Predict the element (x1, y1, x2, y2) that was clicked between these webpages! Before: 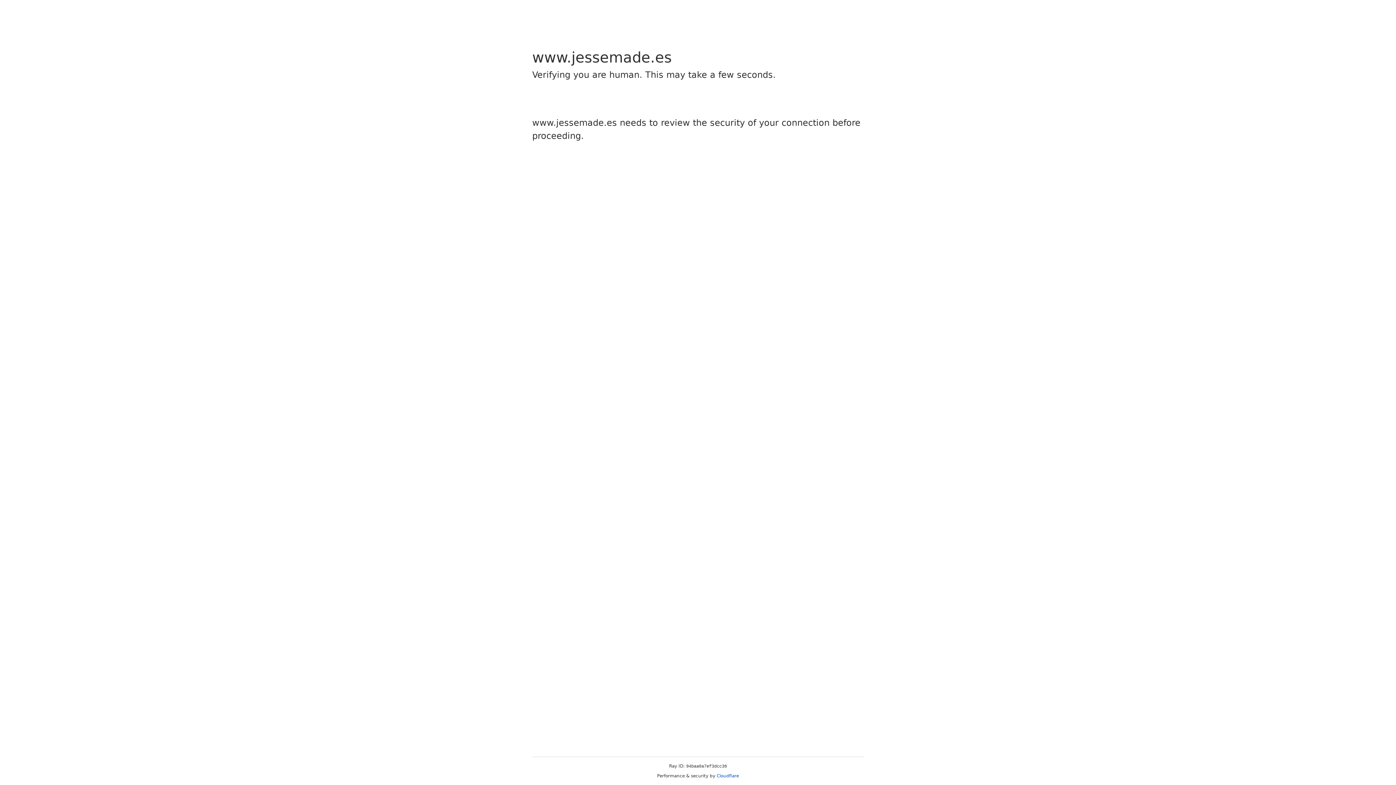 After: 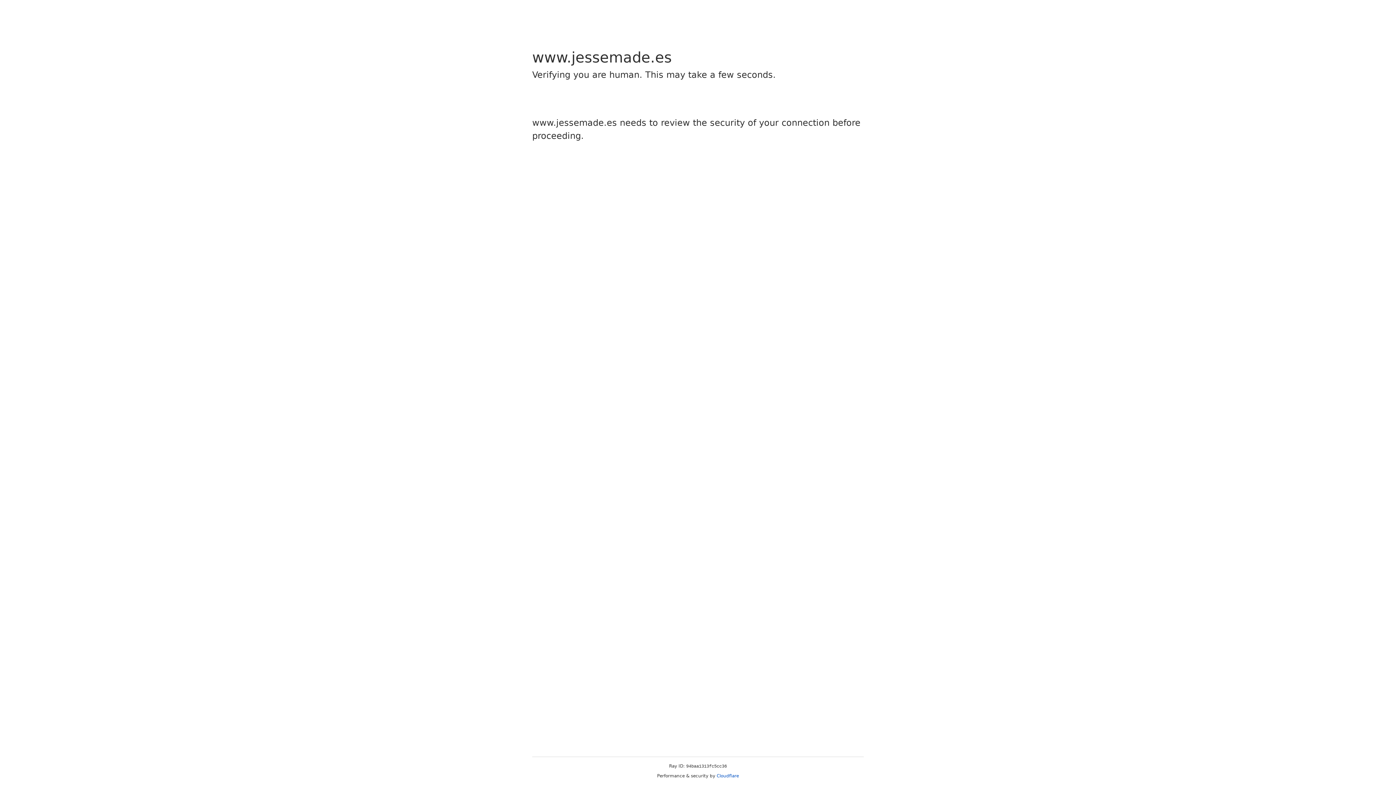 Action: label: Cloudflare bbox: (716, 773, 739, 778)